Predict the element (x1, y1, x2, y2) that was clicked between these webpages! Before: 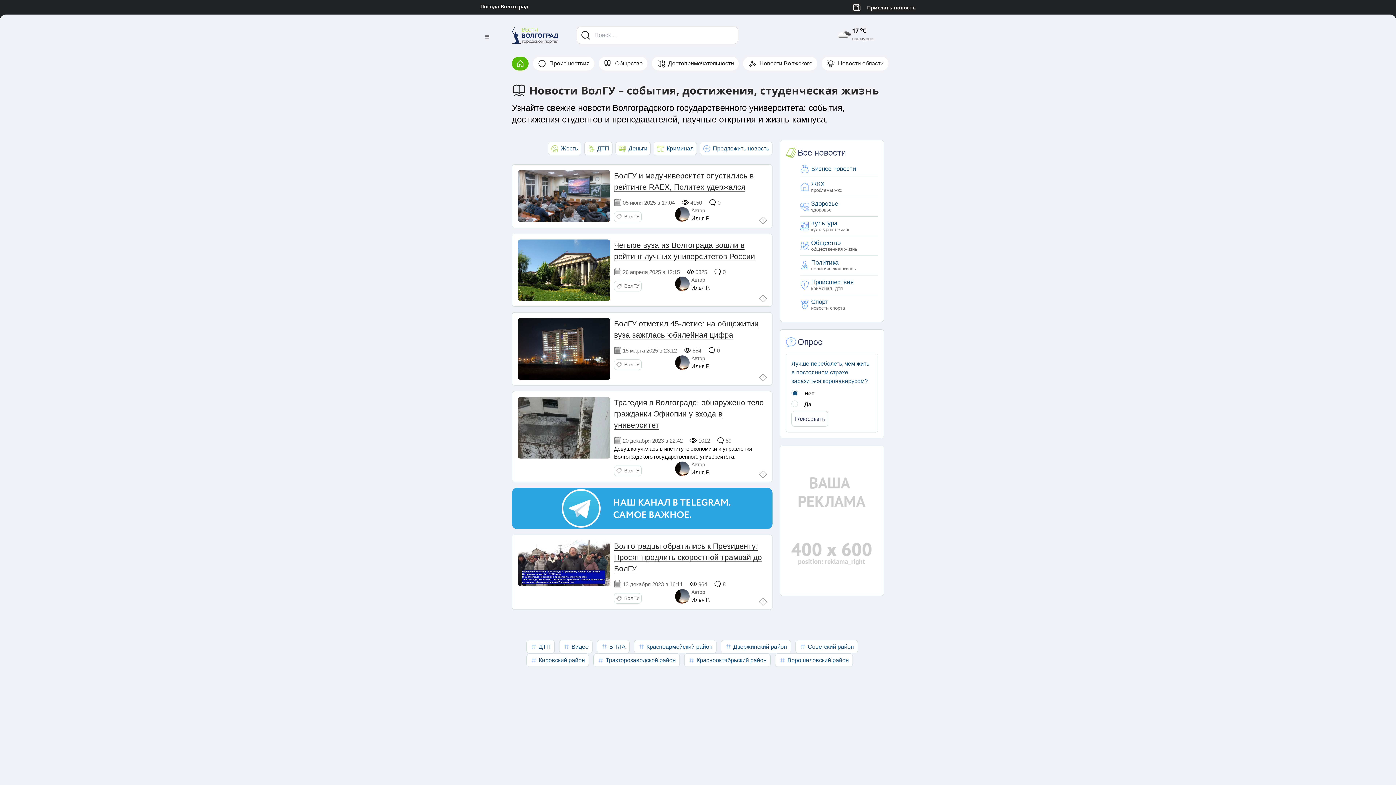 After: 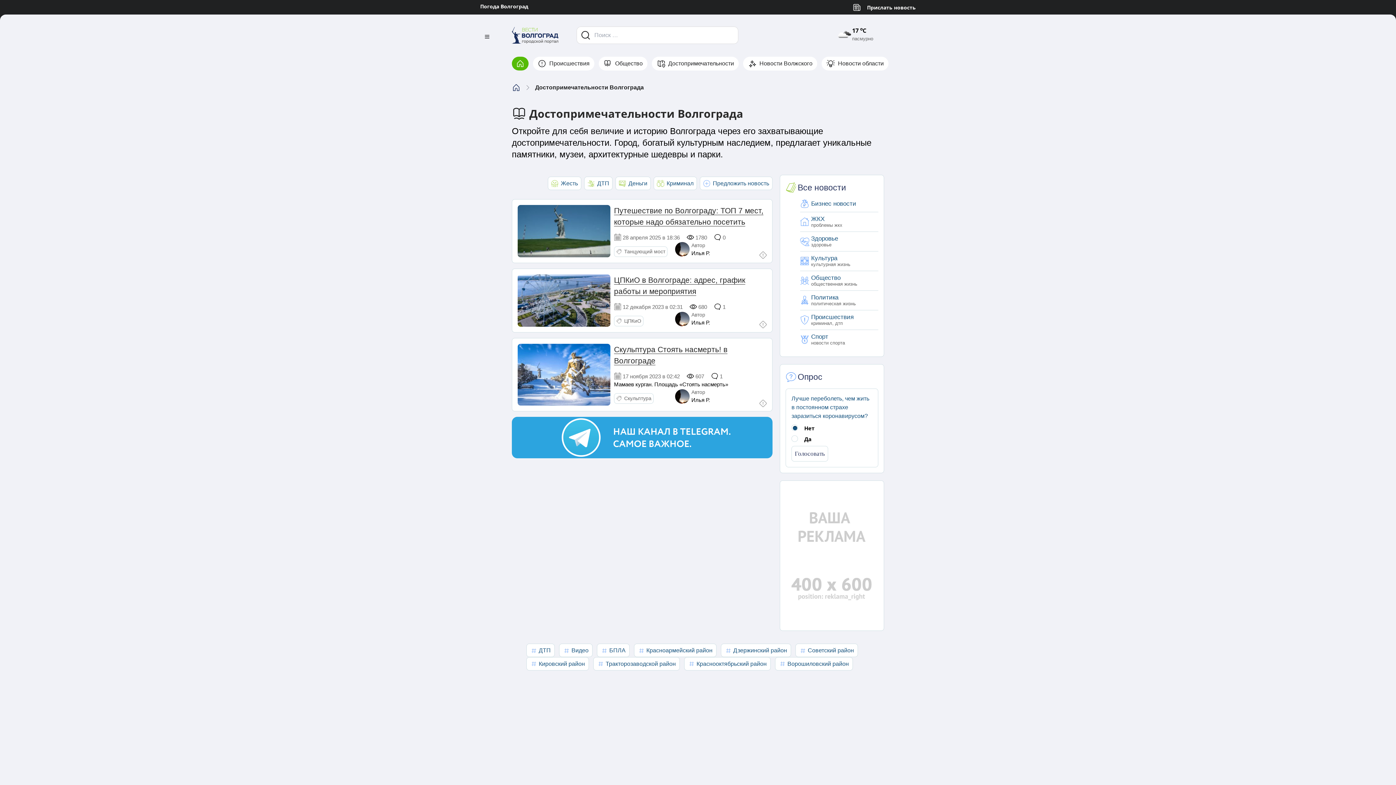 Action: label: Достопримечательности bbox: (652, 56, 738, 70)